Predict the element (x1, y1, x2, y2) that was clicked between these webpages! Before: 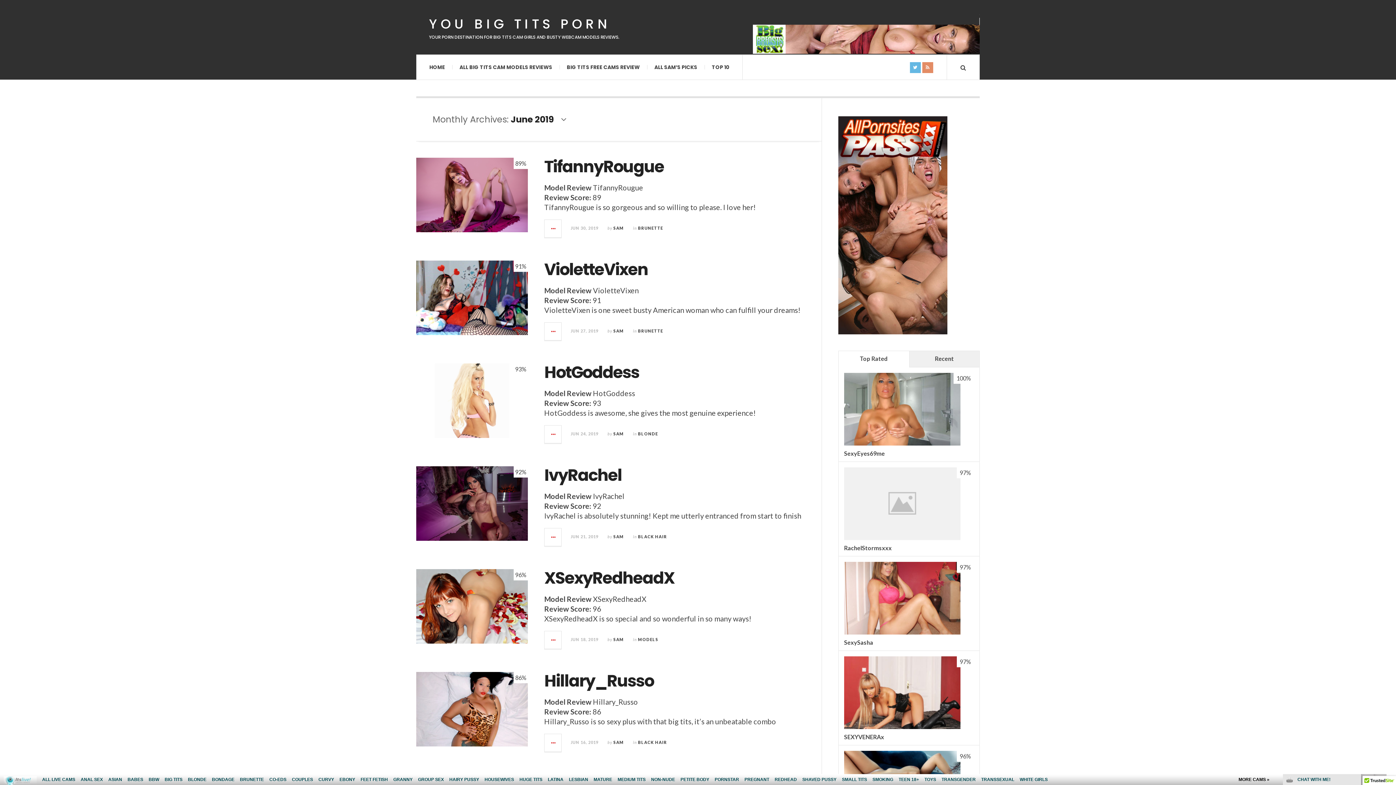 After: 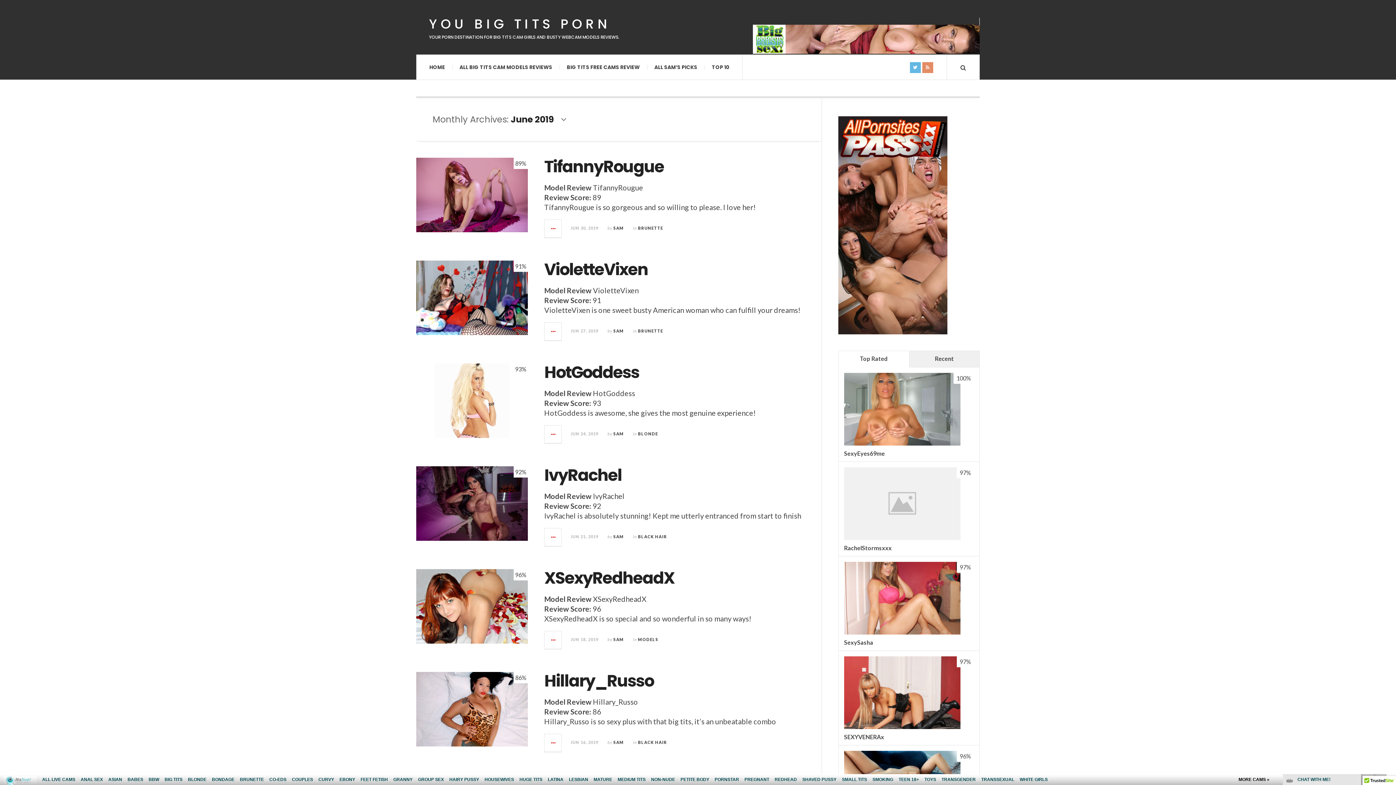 Action: bbox: (838, 351, 909, 367) label: Top Rated